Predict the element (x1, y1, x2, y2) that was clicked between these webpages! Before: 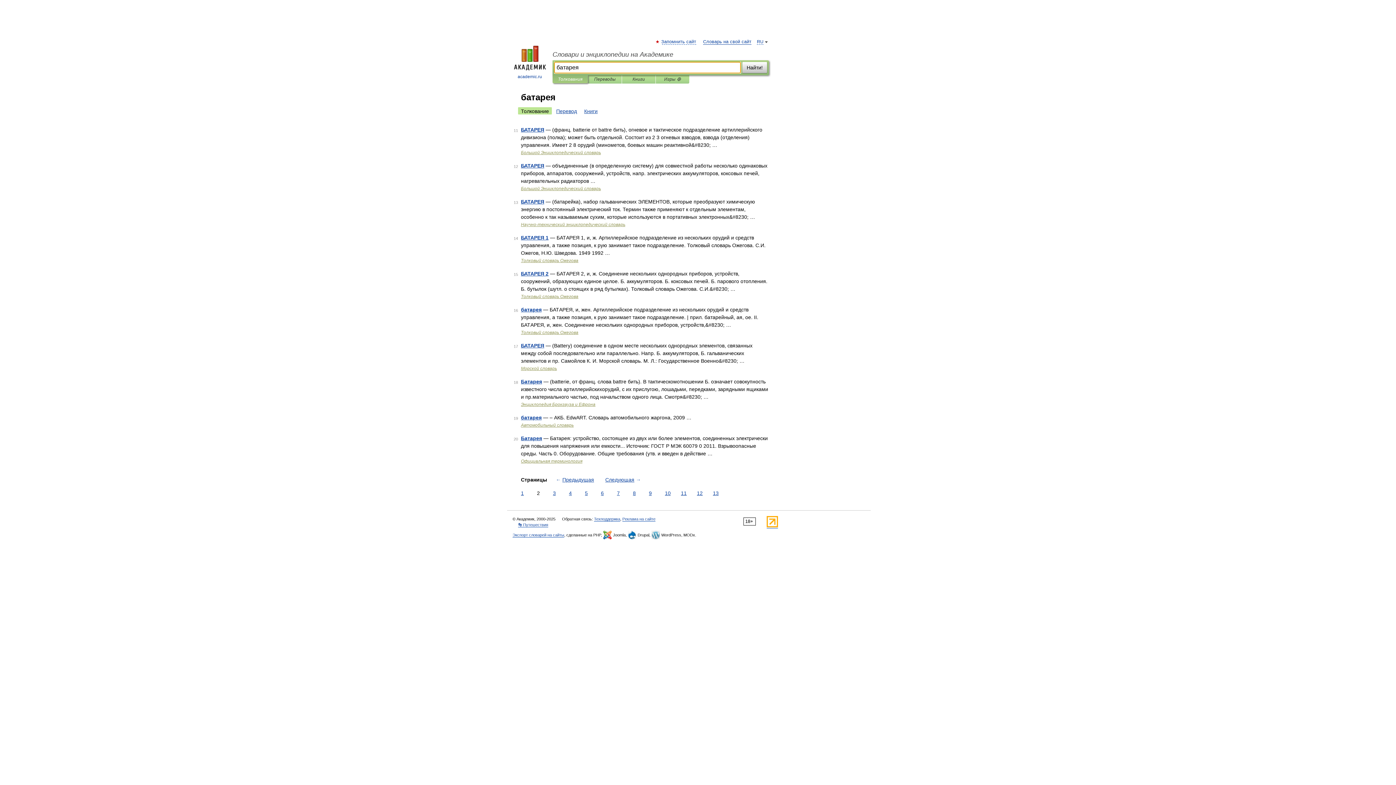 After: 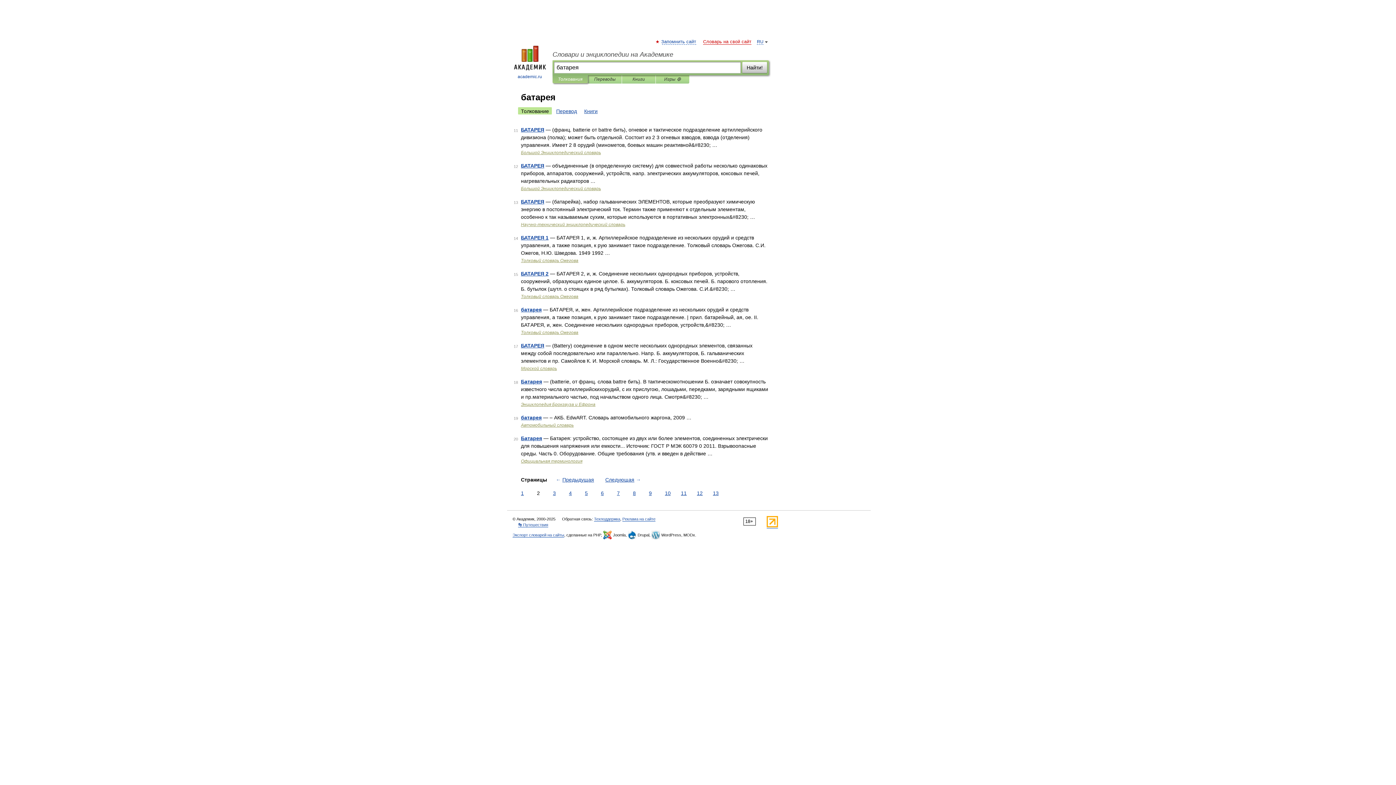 Action: label: Словарь на свой сайт bbox: (703, 39, 751, 44)